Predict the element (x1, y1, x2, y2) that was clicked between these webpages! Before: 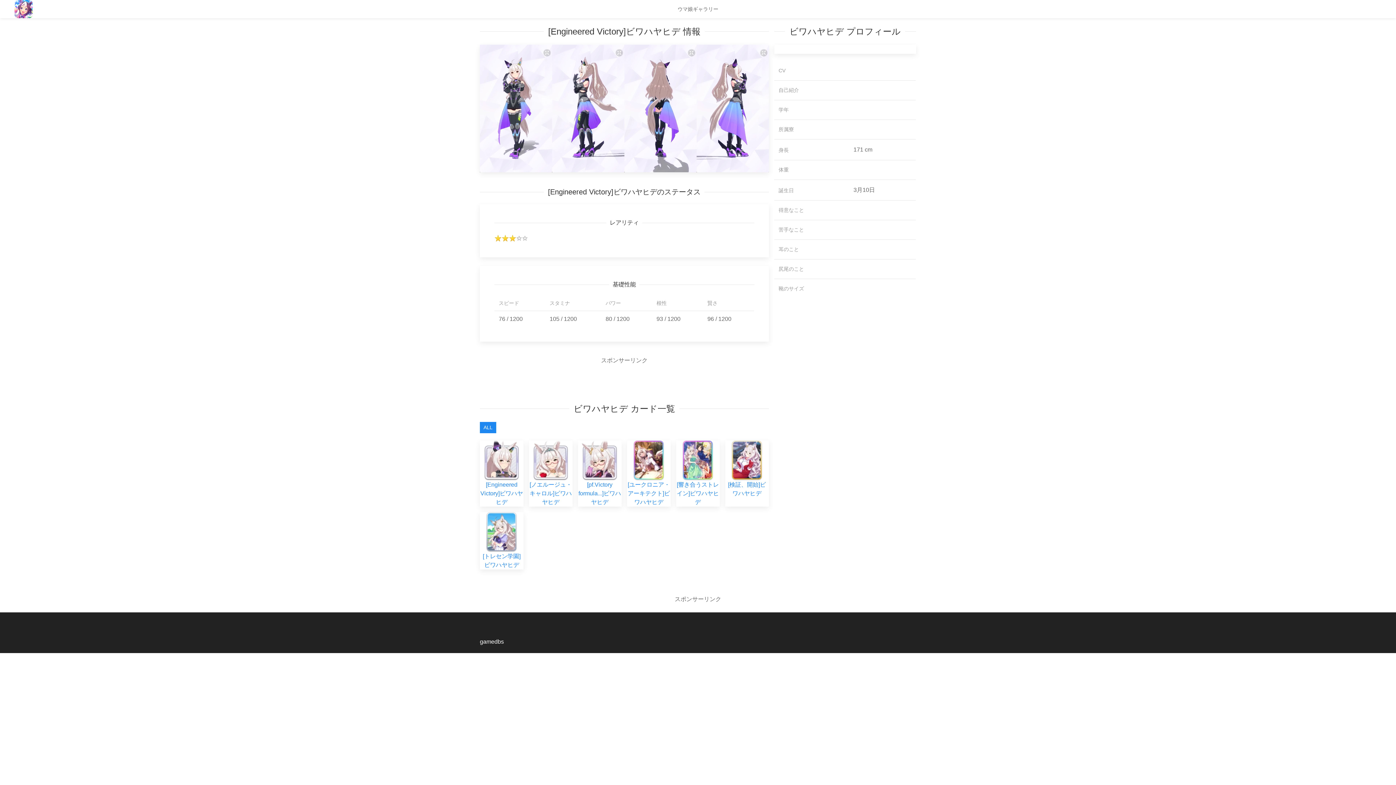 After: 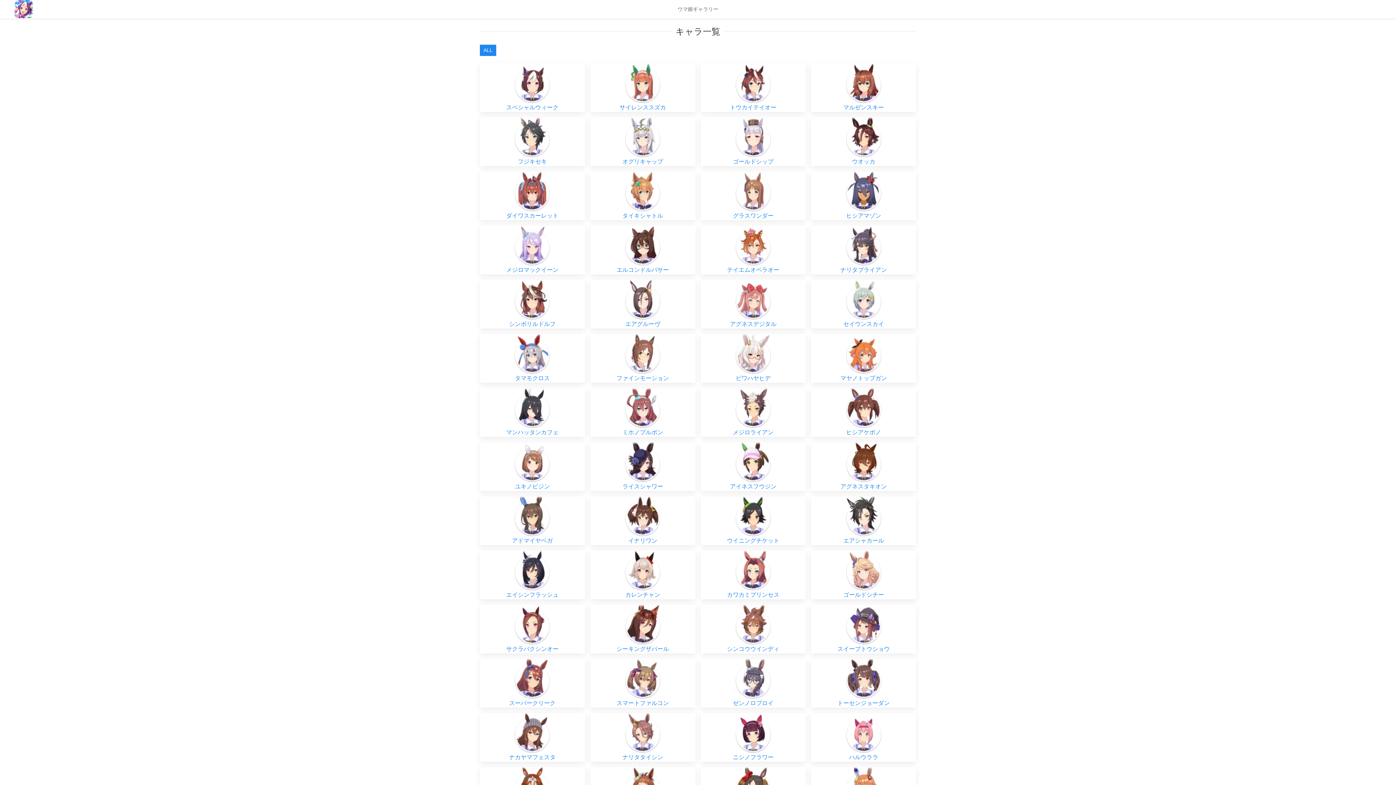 Action: bbox: (14, 0, 34, 18)